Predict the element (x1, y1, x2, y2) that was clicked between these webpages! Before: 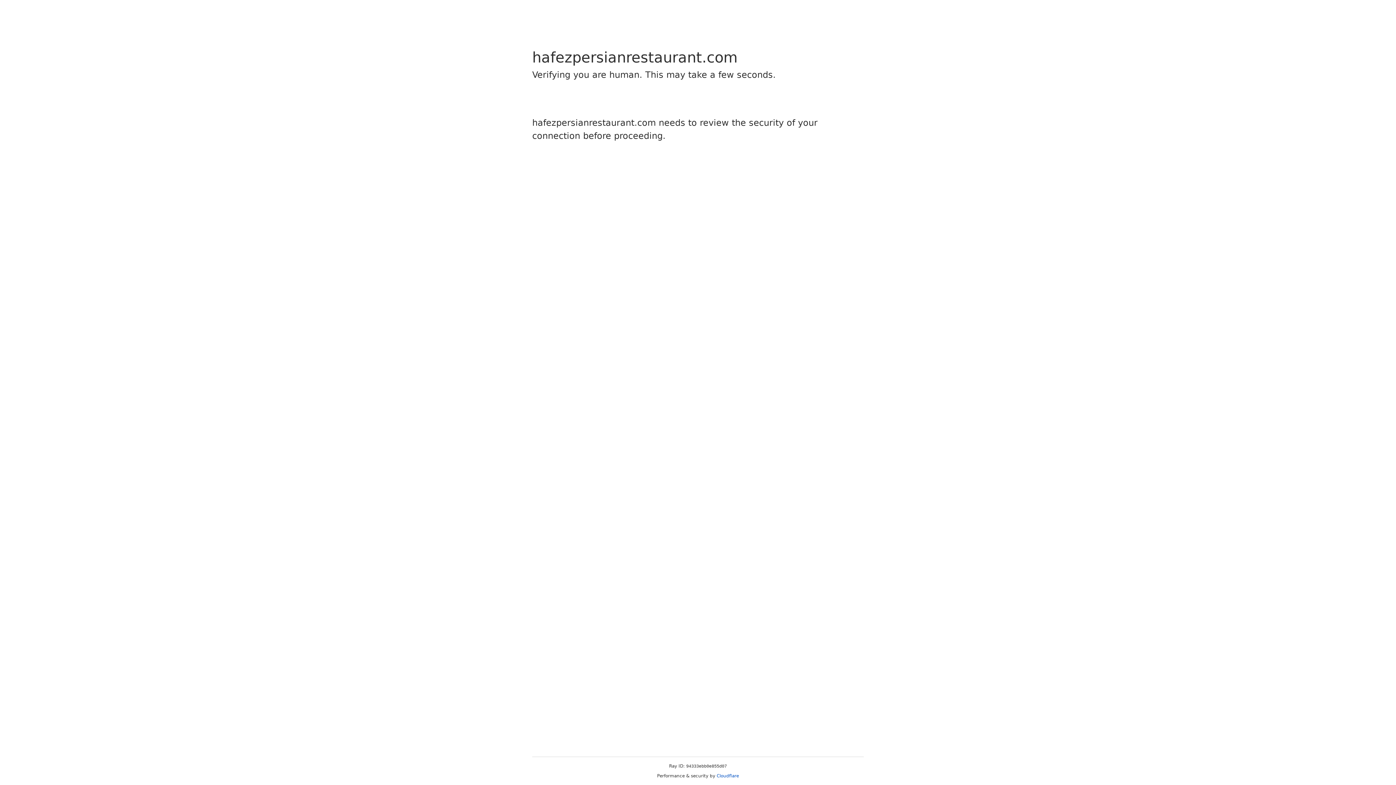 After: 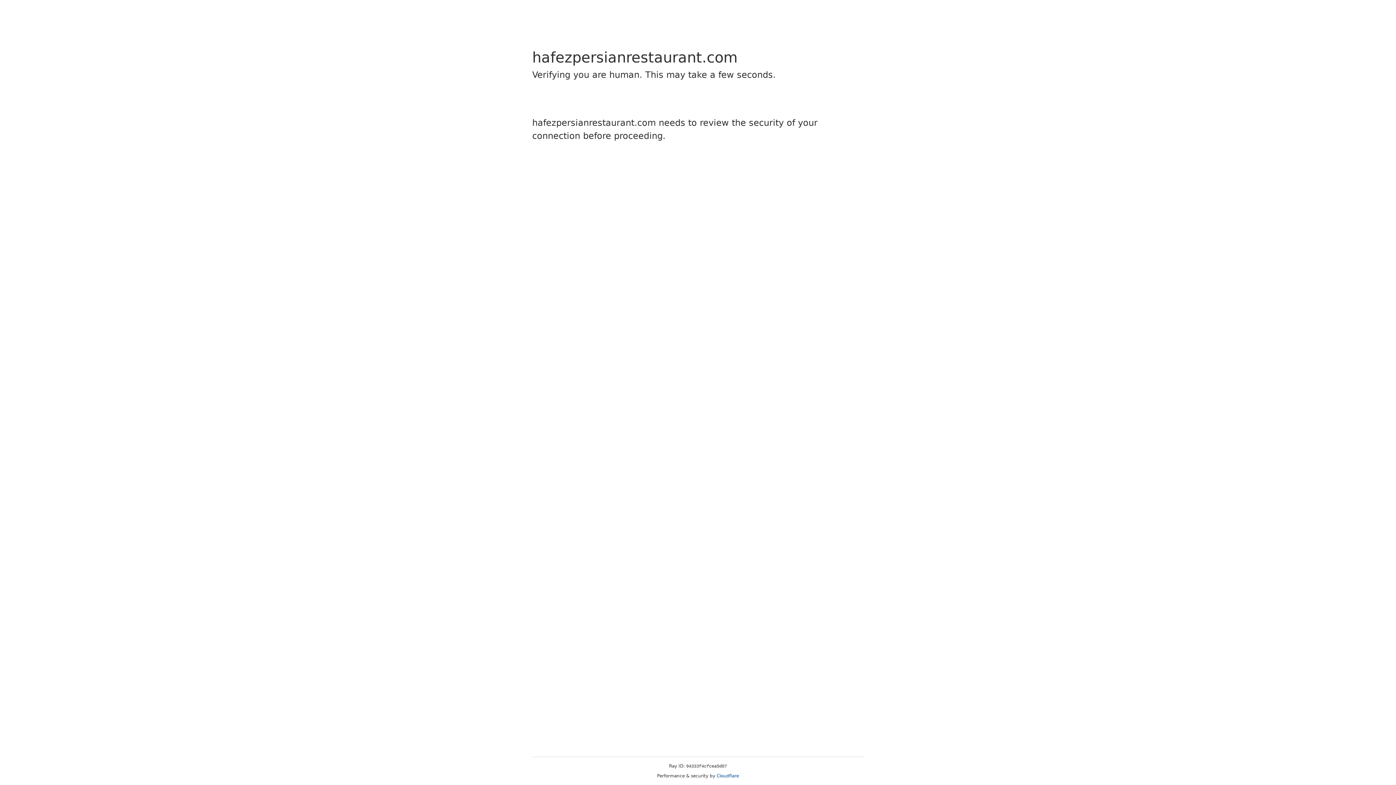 Action: label: Cloudflare bbox: (716, 773, 739, 778)